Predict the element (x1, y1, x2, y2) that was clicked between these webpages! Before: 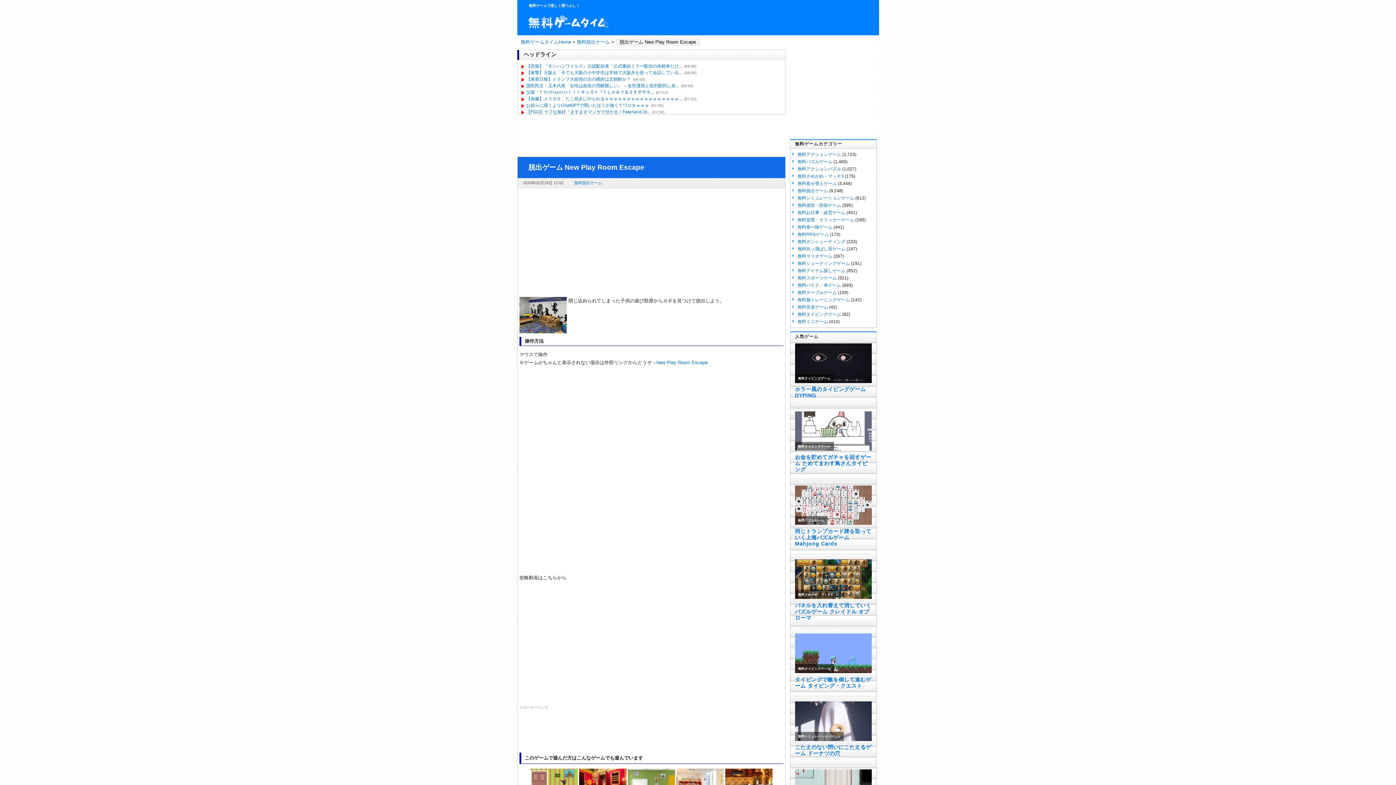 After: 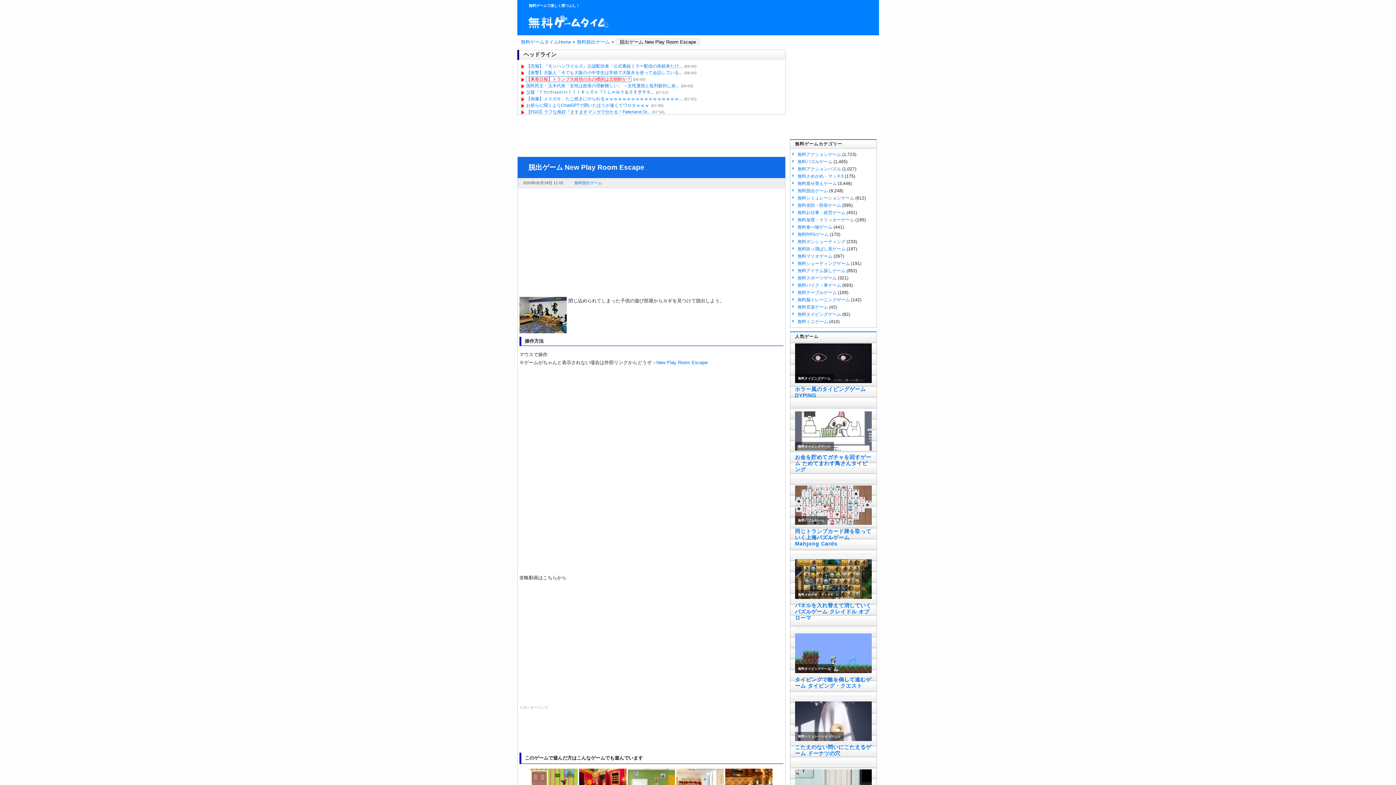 Action: label: 【東亜日報】トランプ大統領の次の標的は北朝鮮か？ bbox: (526, 76, 631, 81)